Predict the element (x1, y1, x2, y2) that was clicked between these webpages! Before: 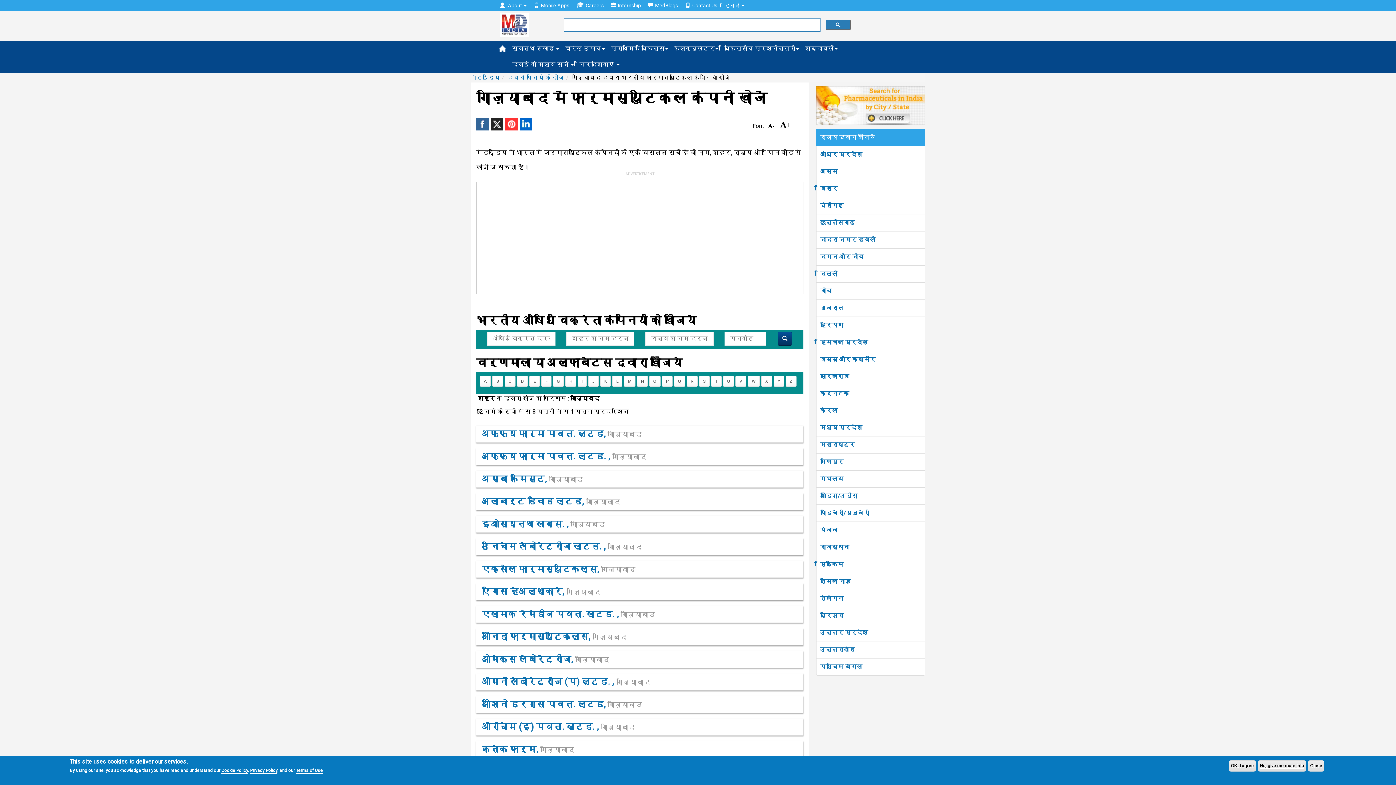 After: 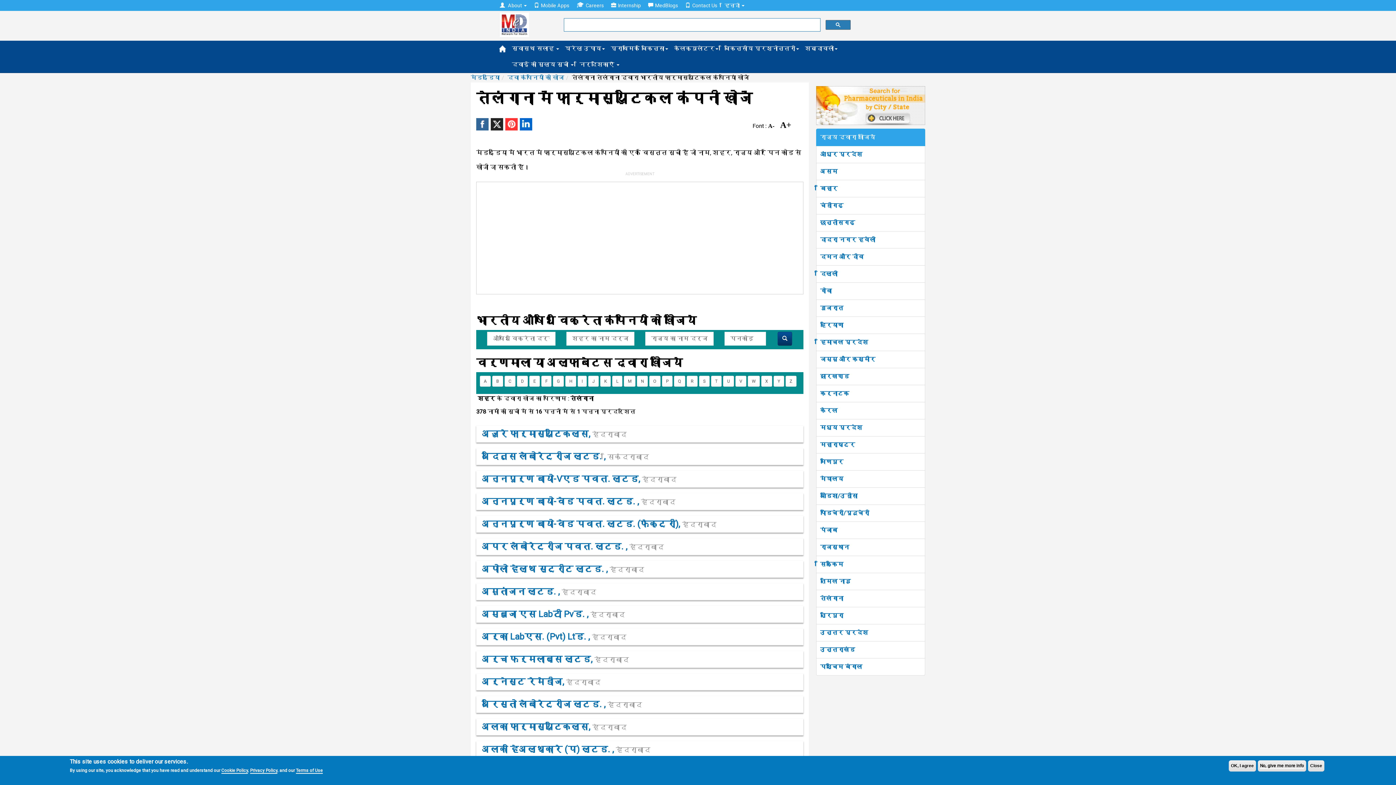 Action: bbox: (820, 595, 843, 602) label: तेलंगाना